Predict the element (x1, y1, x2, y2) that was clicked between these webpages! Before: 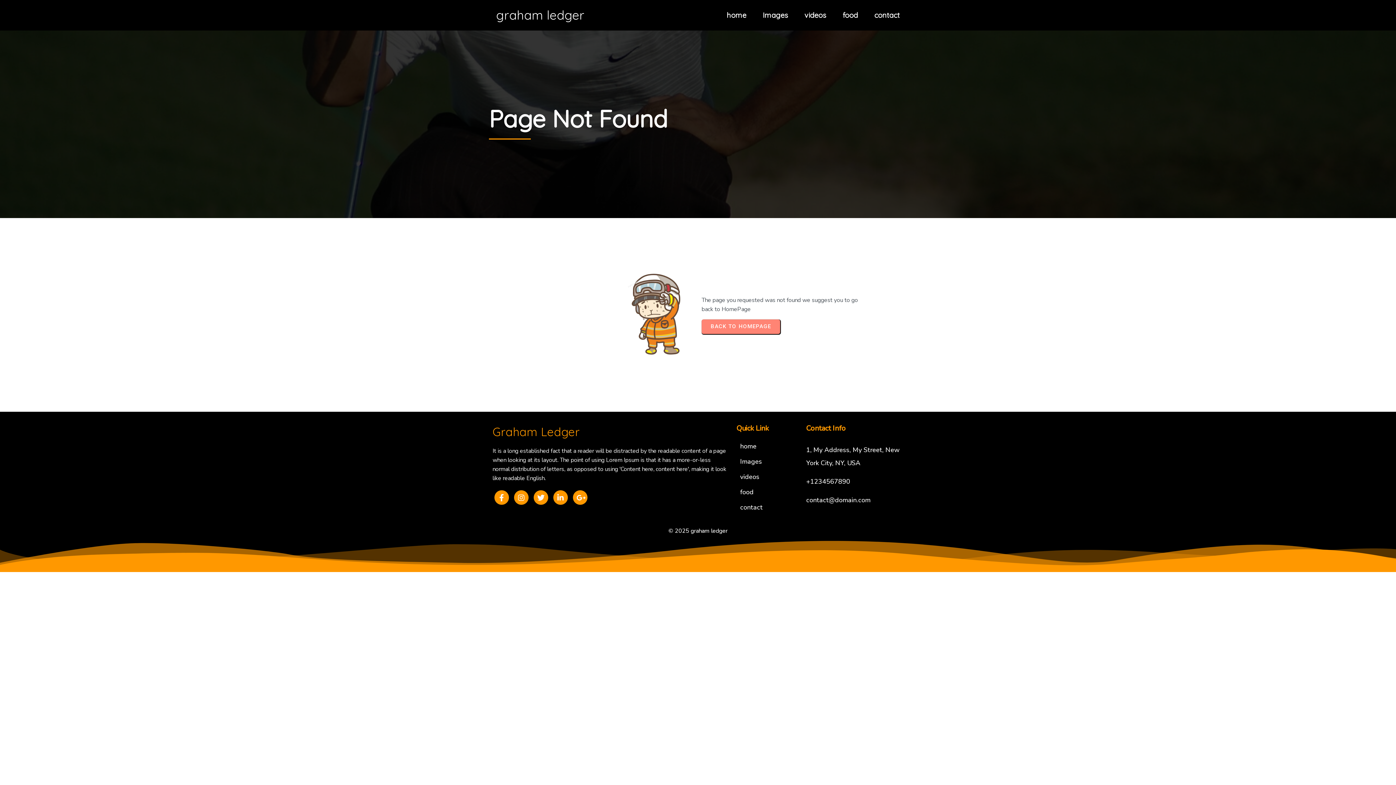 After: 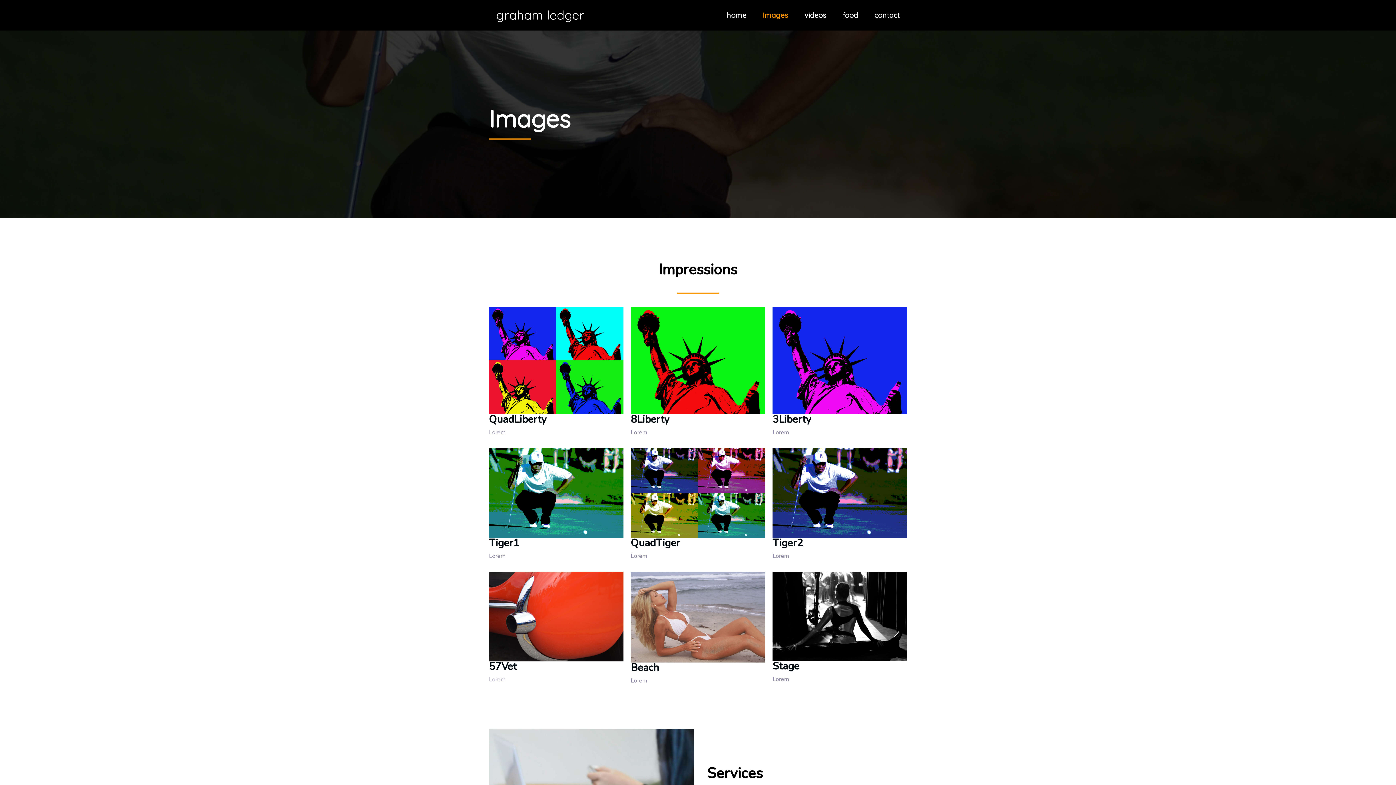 Action: bbox: (736, 455, 799, 468) label: Images